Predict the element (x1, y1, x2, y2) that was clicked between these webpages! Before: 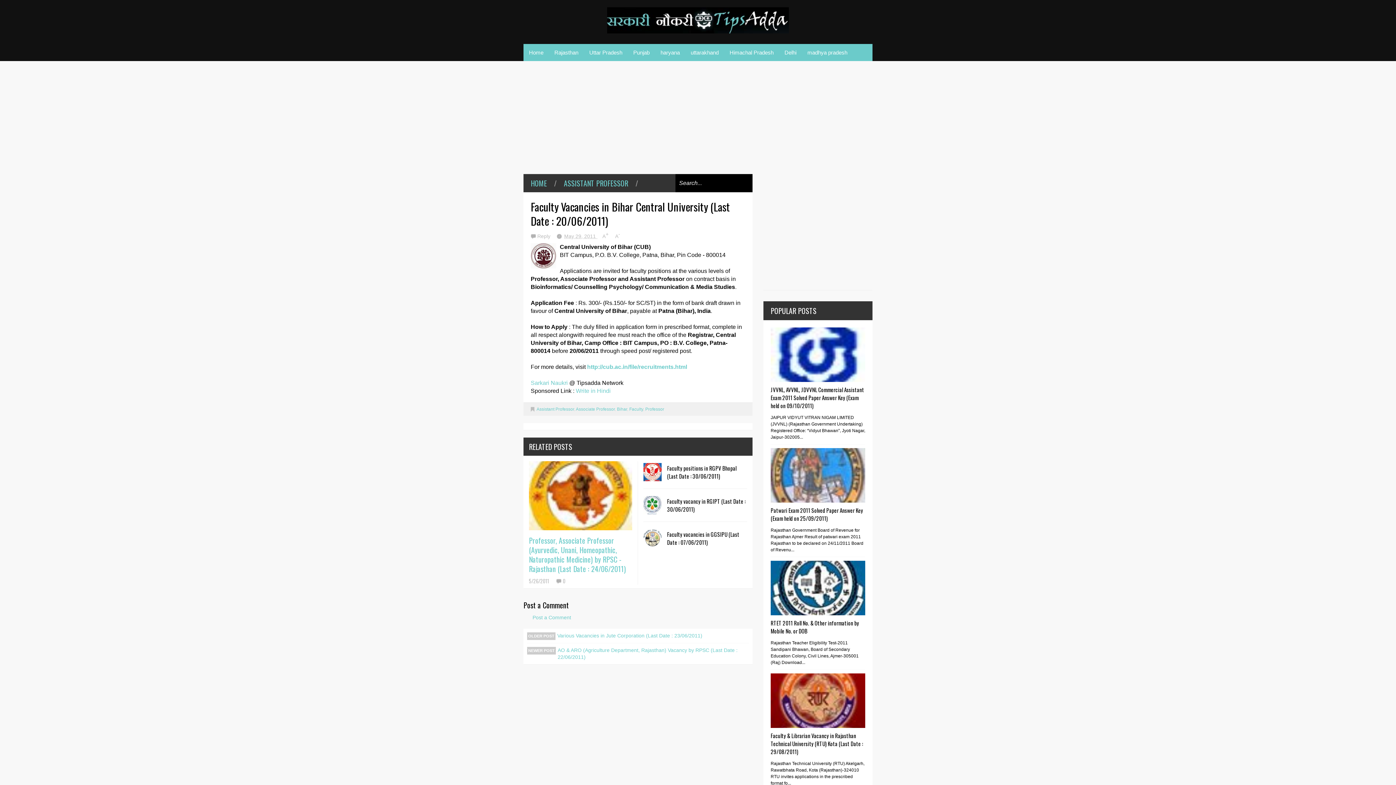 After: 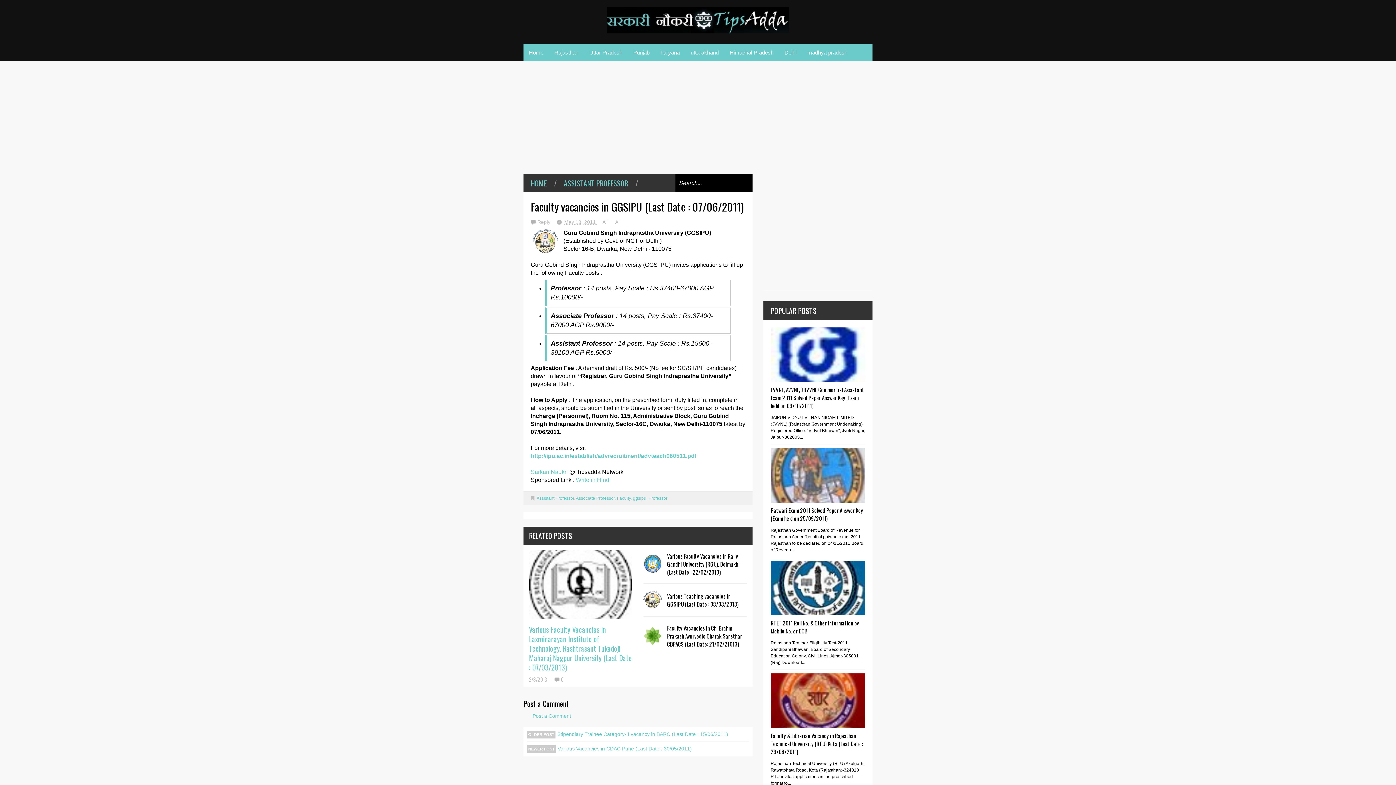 Action: bbox: (643, 529, 661, 547)